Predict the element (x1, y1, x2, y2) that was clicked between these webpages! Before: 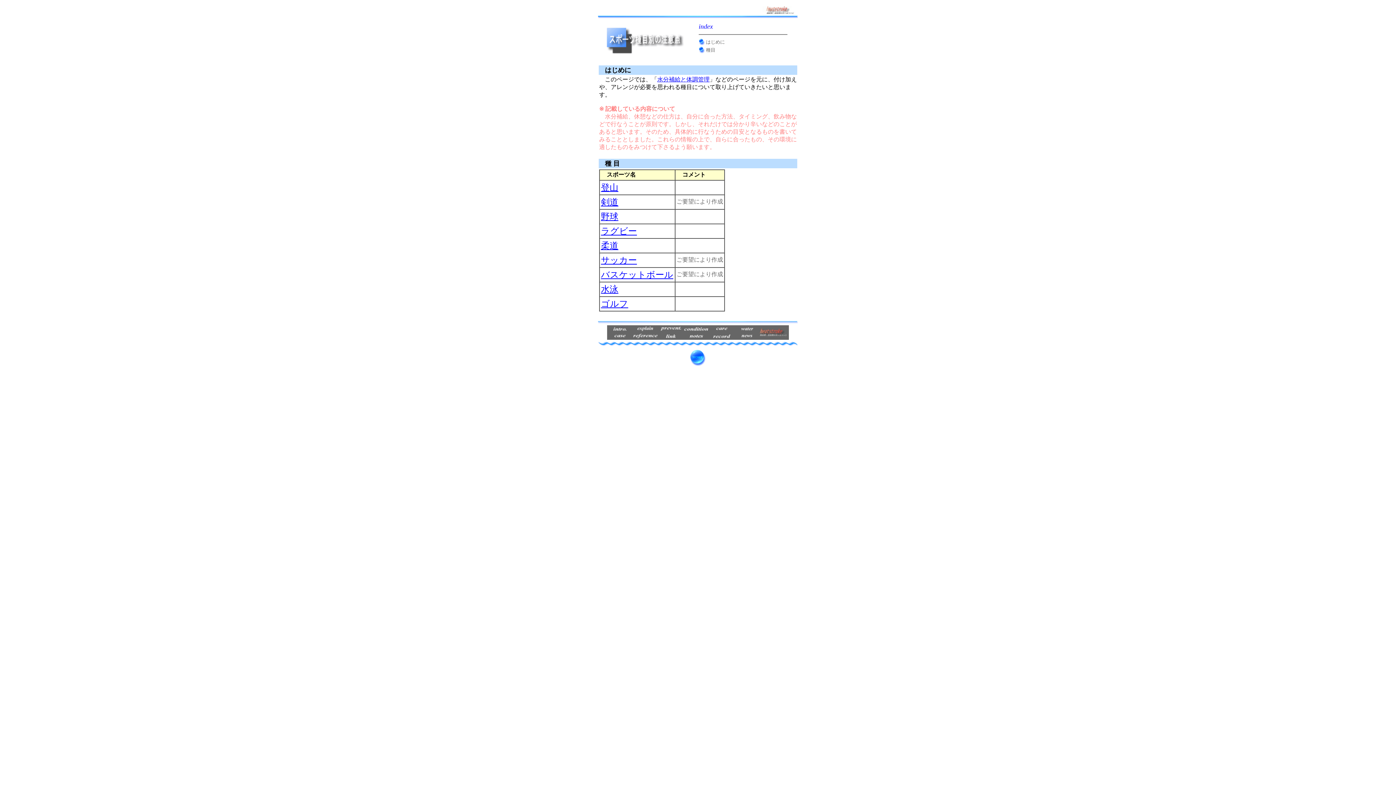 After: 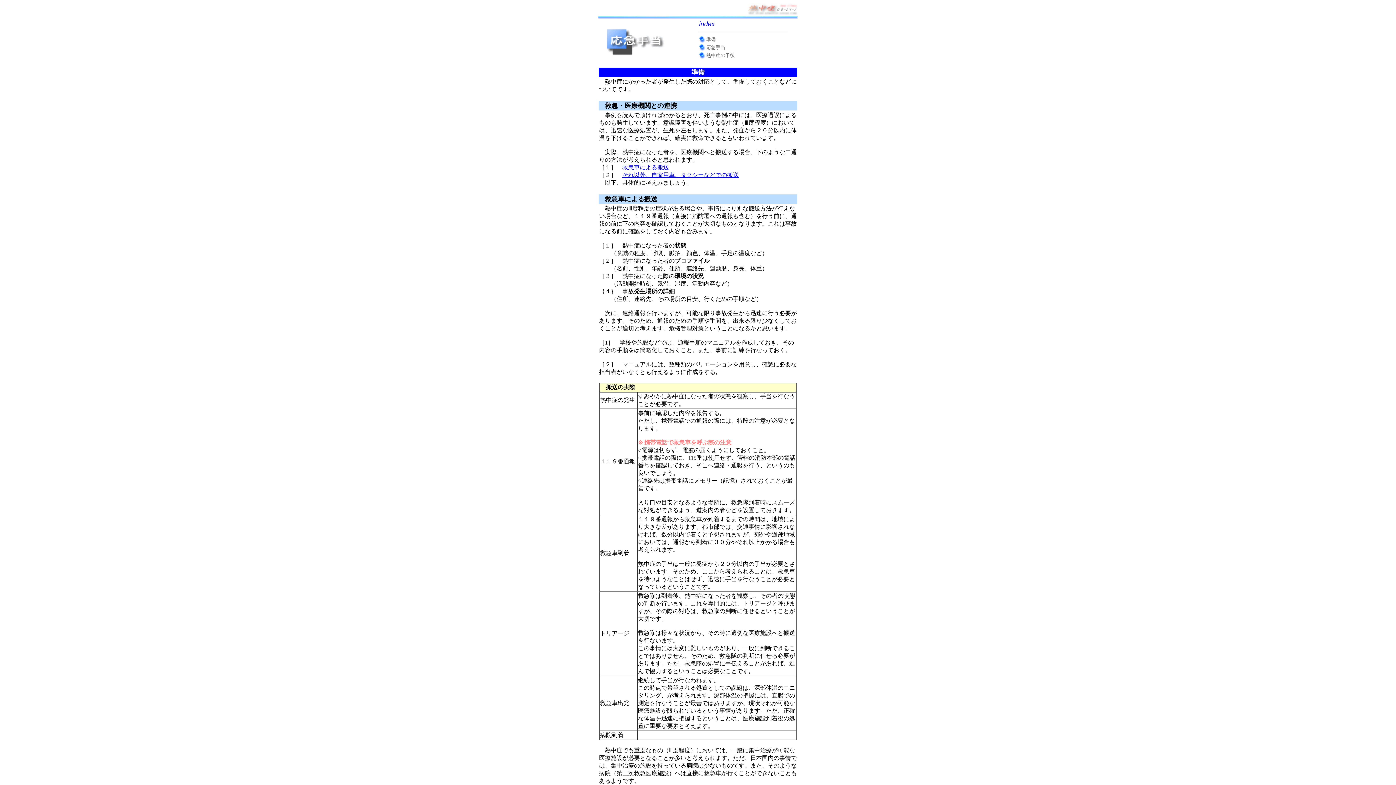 Action: bbox: (716, 325, 727, 331)